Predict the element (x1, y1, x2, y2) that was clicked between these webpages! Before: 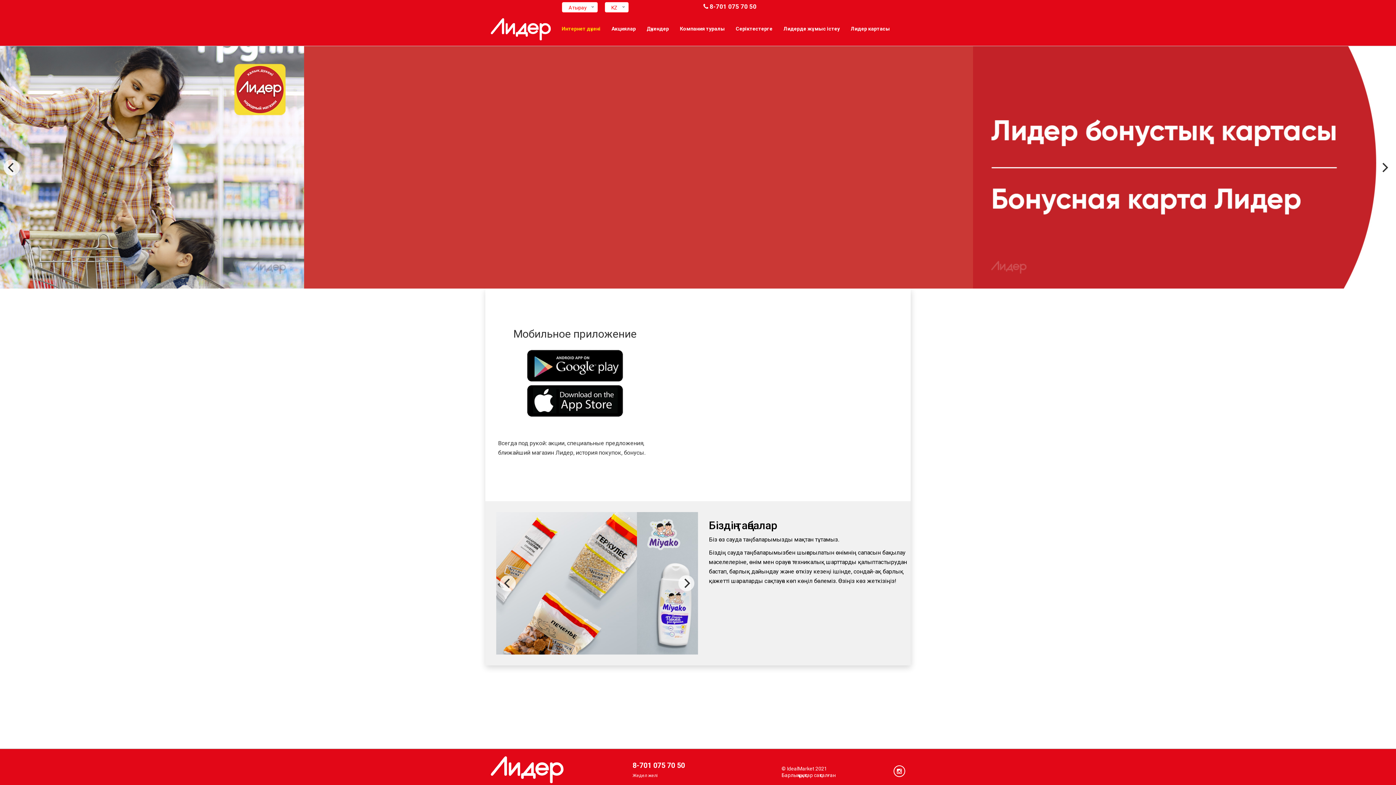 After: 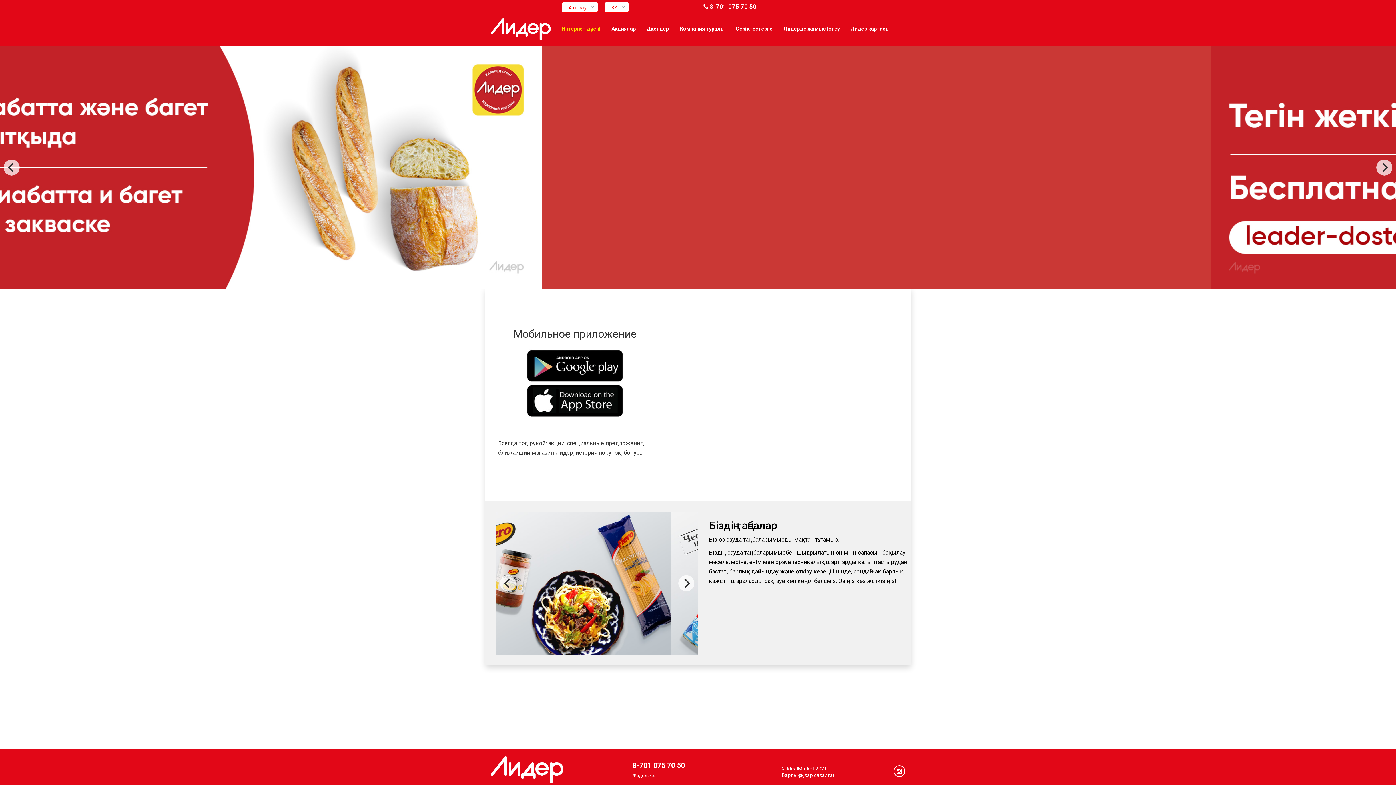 Action: bbox: (611, 25, 636, 31) label: Акциялар